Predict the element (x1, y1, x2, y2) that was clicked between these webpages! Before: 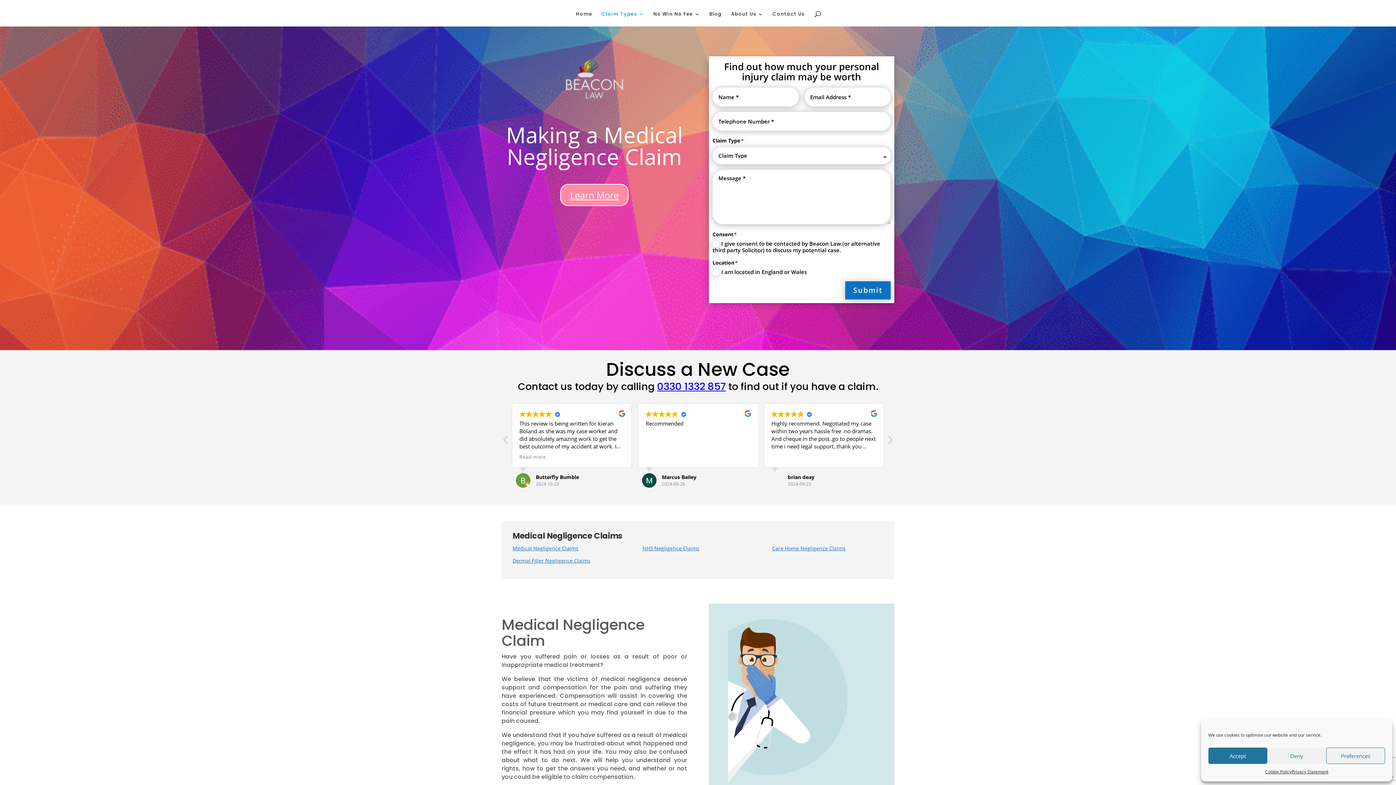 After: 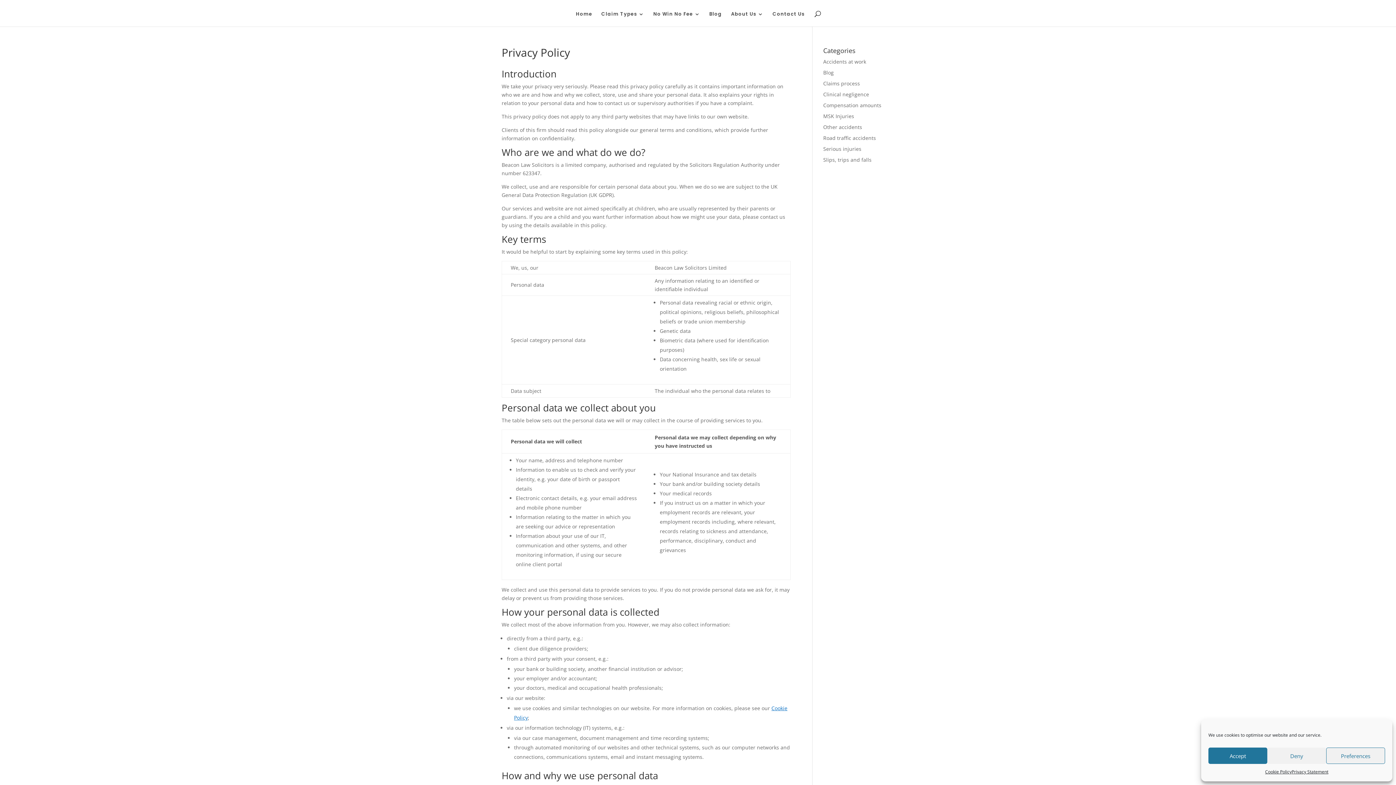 Action: bbox: (1291, 768, 1328, 776) label: Privacy Statement